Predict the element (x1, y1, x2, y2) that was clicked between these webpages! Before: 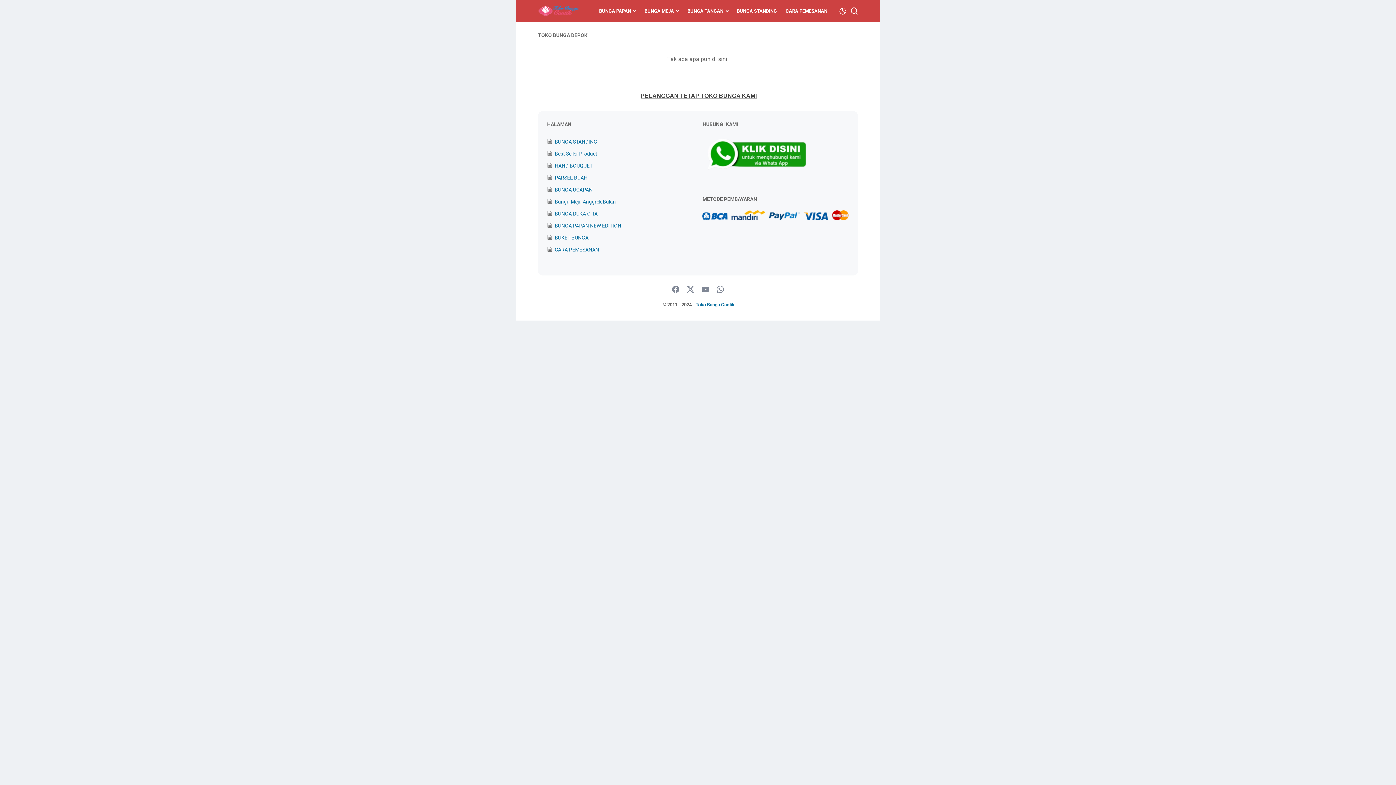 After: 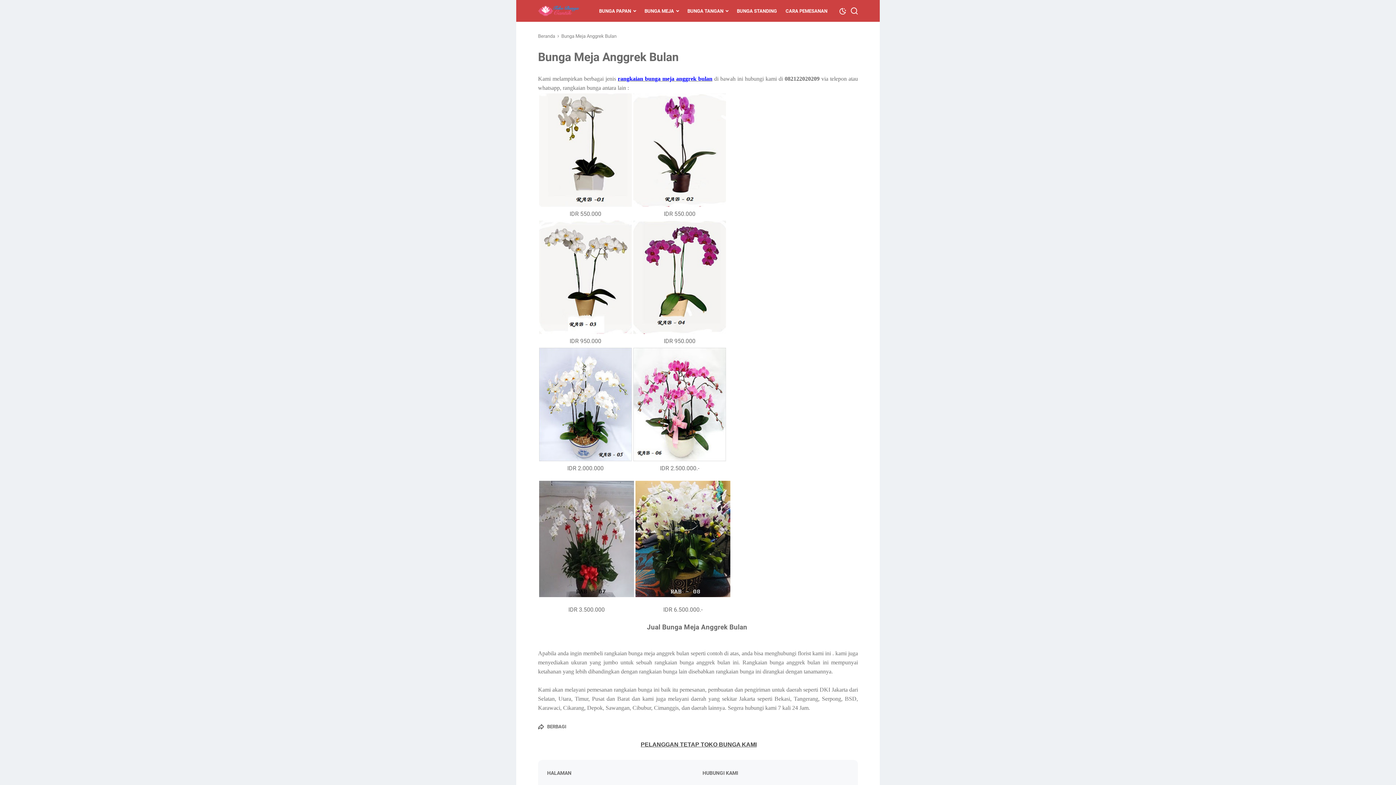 Action: label: Bunga Meja Anggrek Bulan bbox: (554, 198, 616, 204)